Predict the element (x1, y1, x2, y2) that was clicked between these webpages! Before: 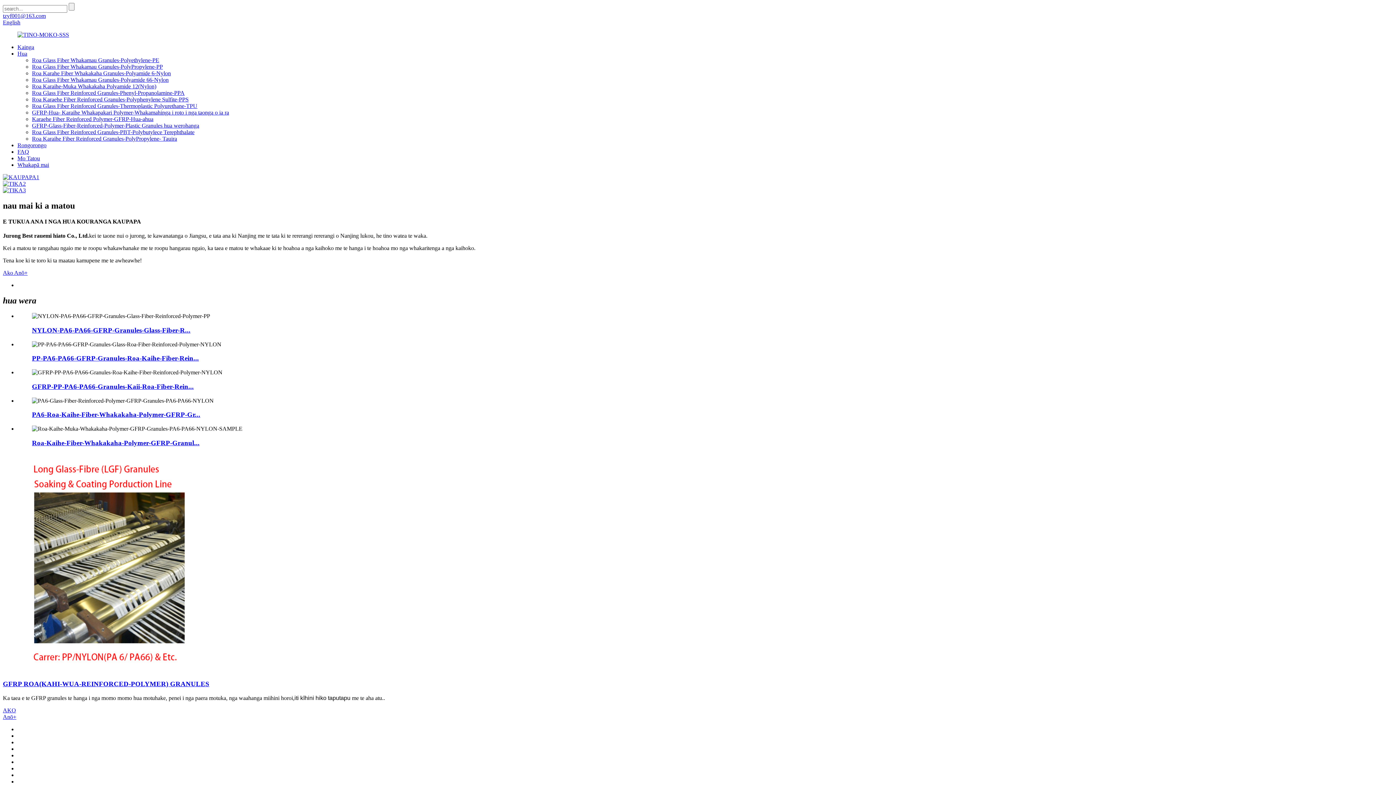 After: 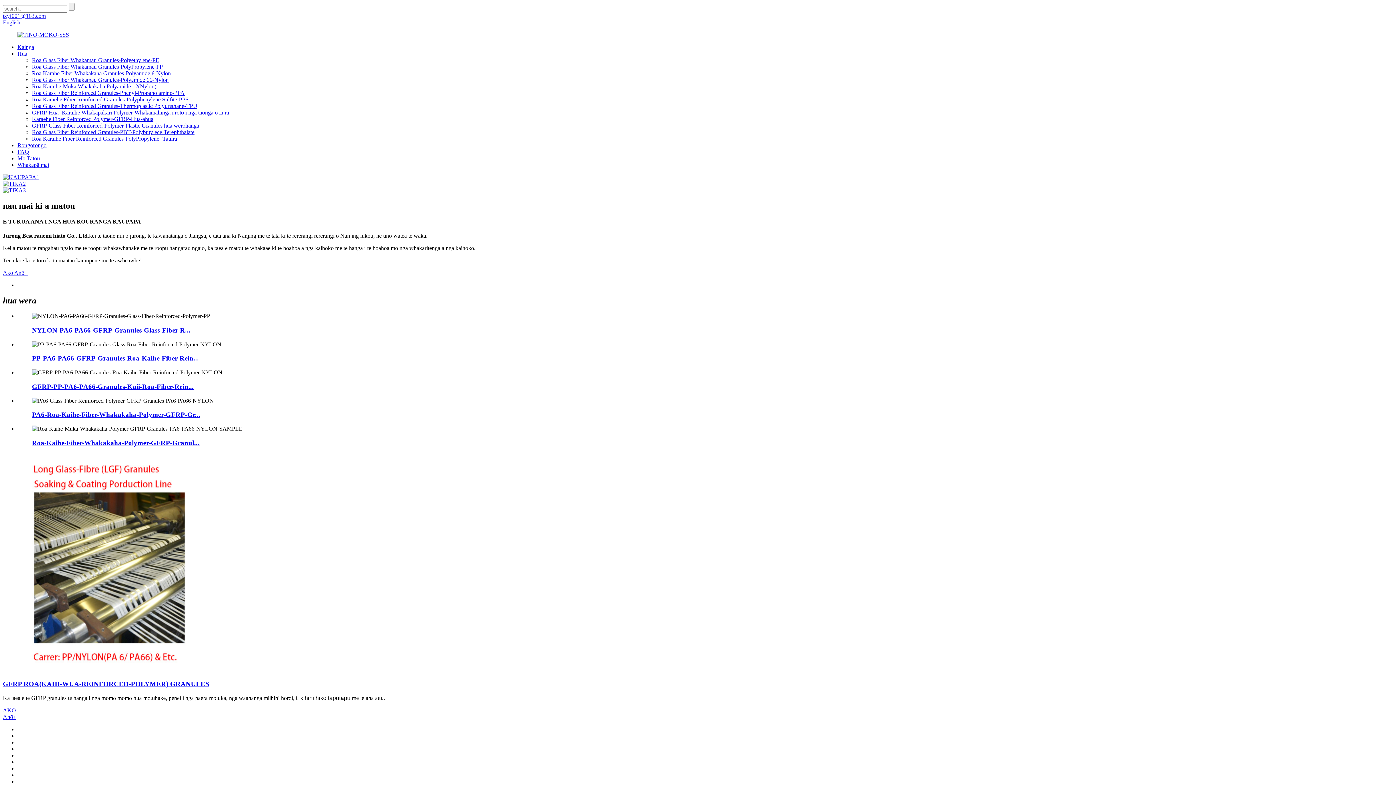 Action: label: hiko bbox: (315, 695, 326, 701)